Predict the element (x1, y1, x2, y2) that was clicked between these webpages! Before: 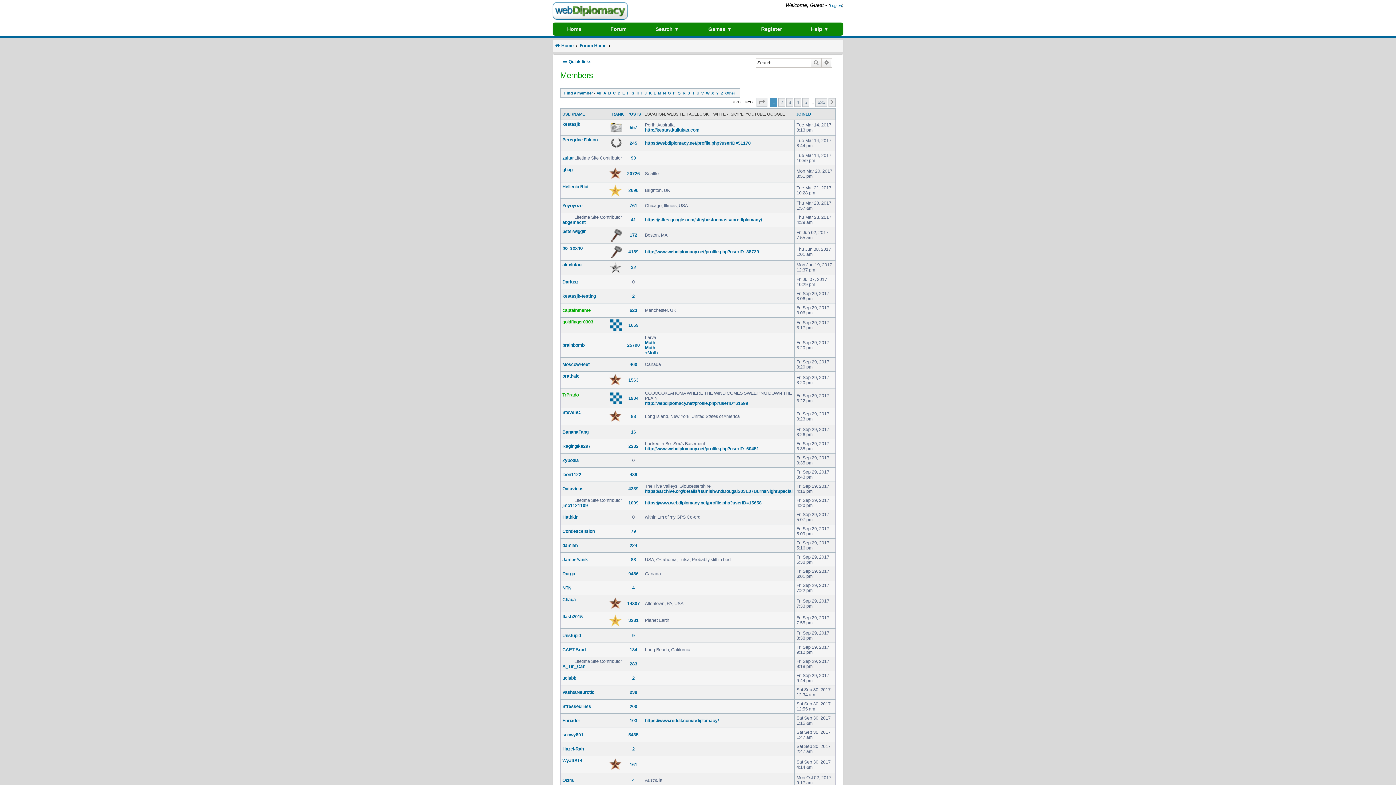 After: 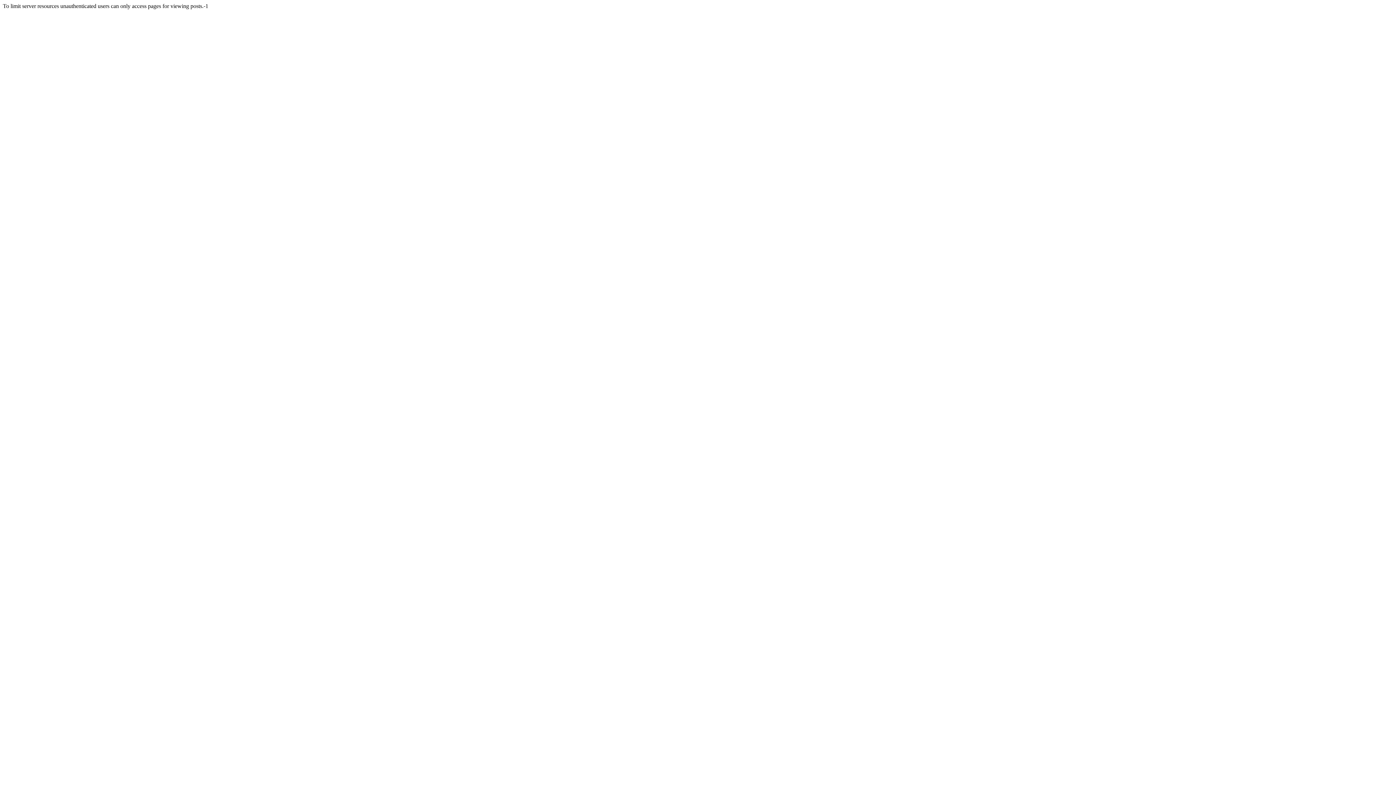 Action: bbox: (658, 91, 661, 95) label: M